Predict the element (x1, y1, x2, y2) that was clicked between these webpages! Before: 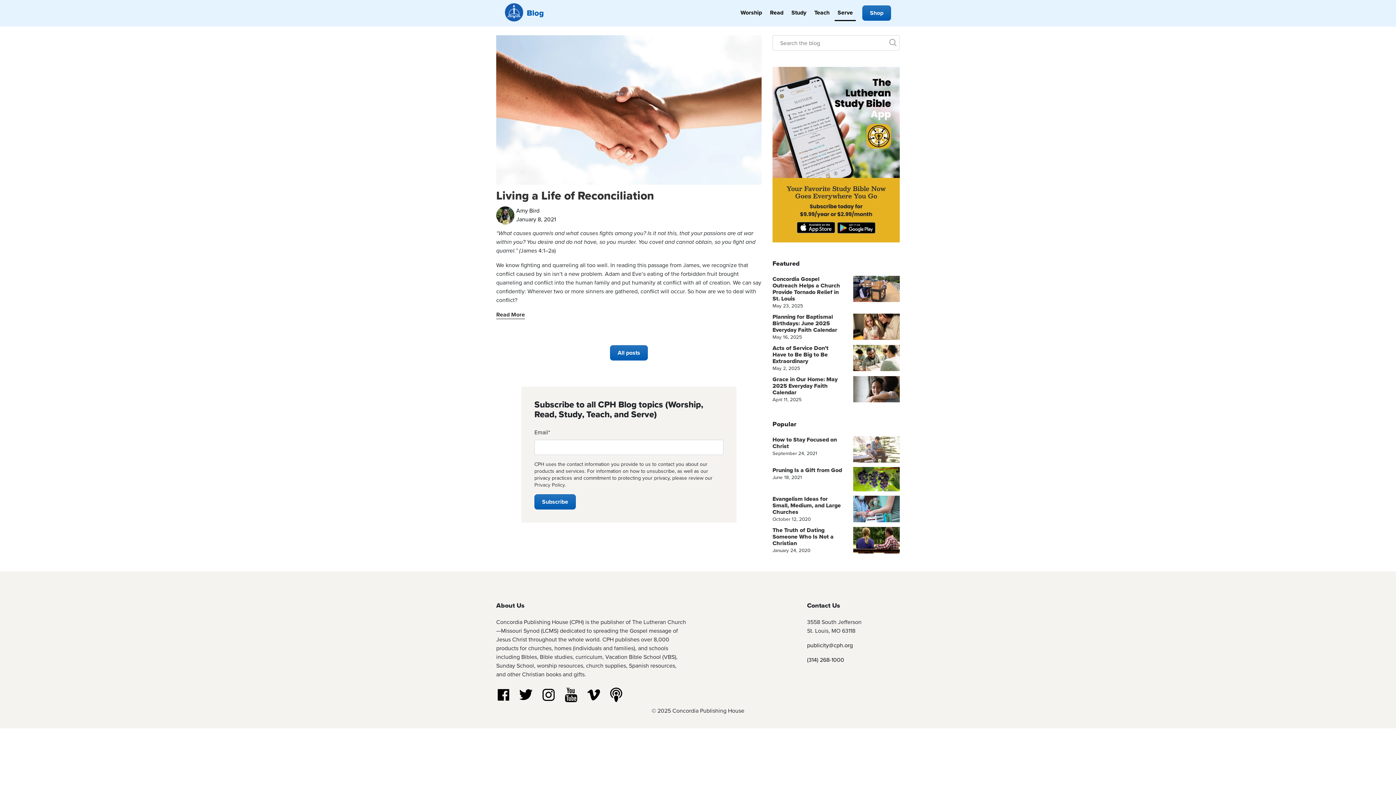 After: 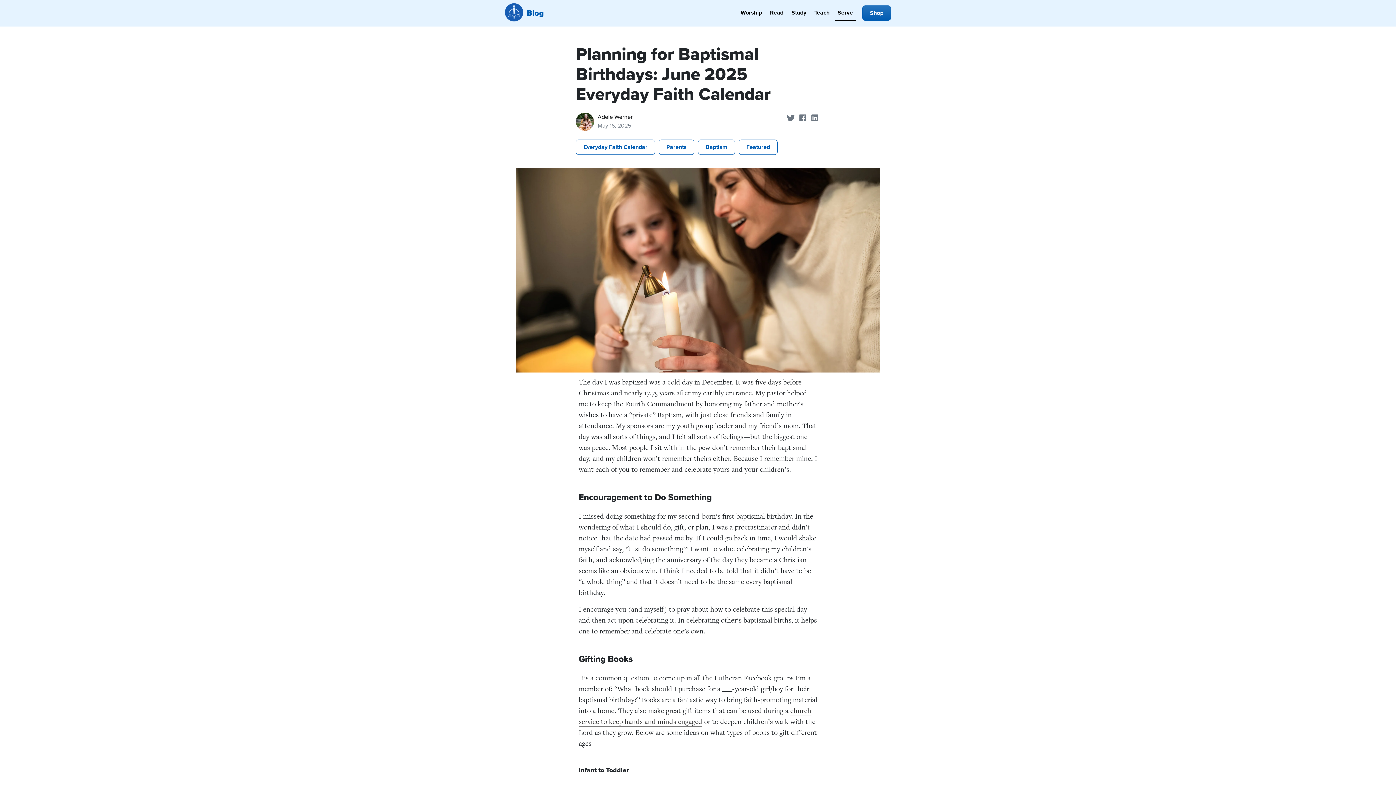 Action: bbox: (772, 312, 837, 334) label: Planning for Baptismal Birthdays: June 2025 Everyday Faith Calendar